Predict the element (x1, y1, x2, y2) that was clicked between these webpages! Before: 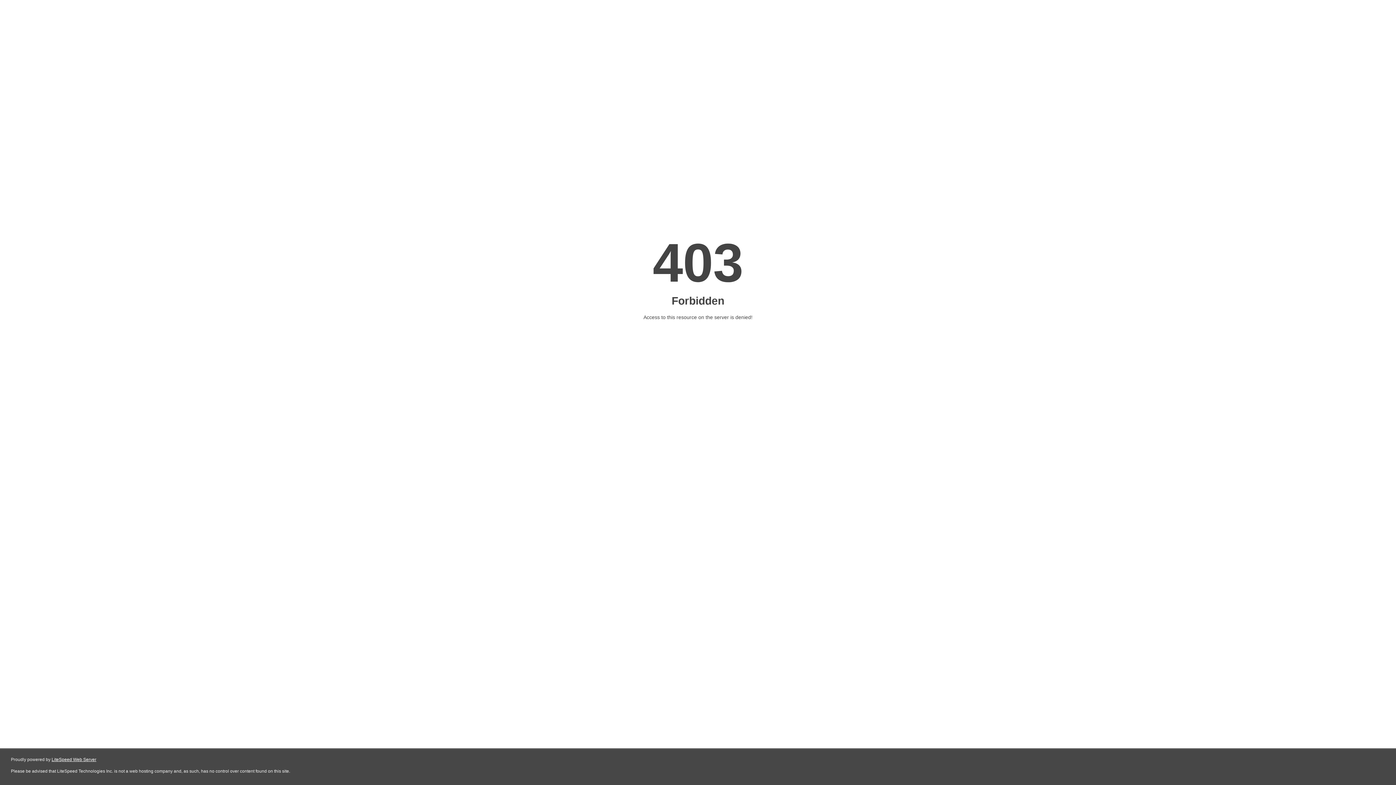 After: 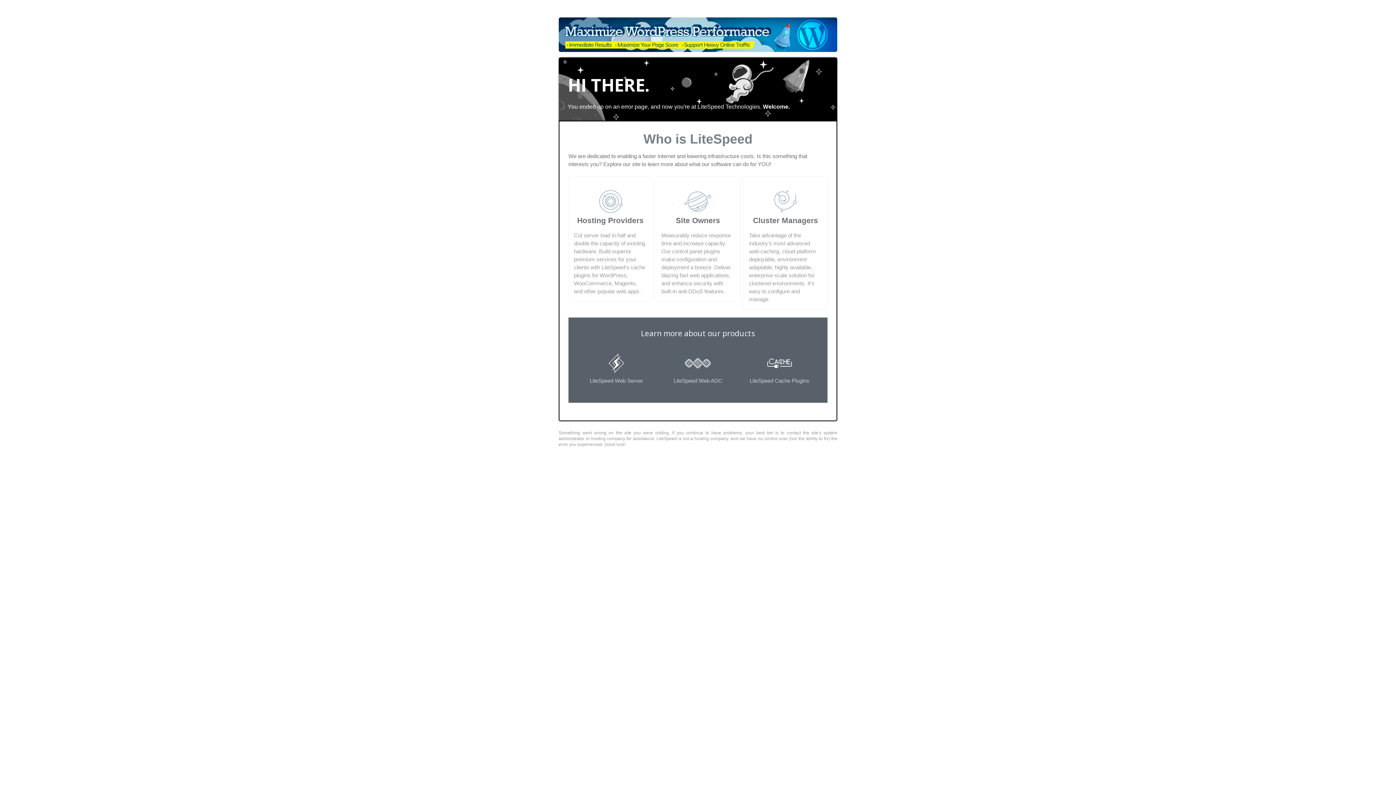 Action: label: LiteSpeed Web Server bbox: (51, 757, 96, 762)